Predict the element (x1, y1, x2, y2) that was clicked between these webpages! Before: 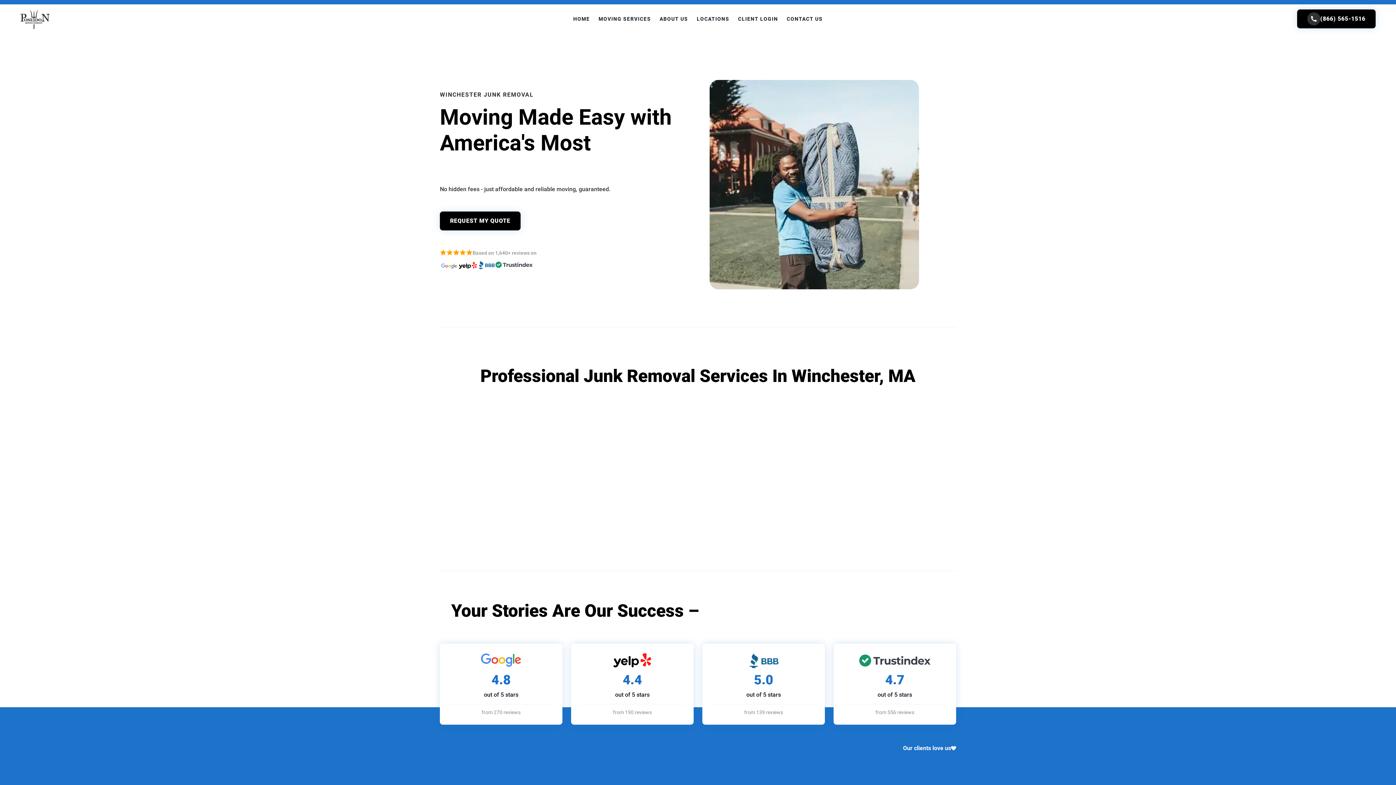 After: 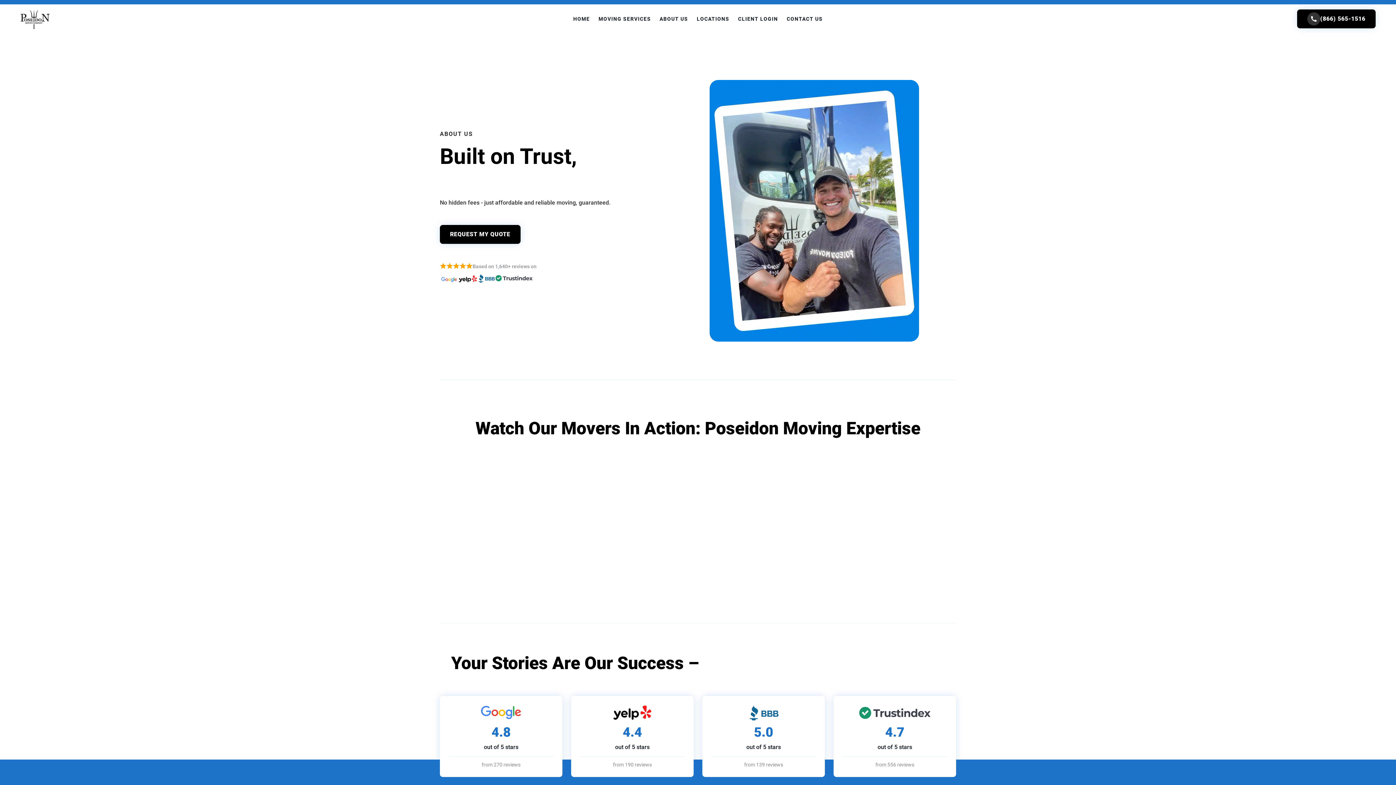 Action: label: ABOUT US bbox: (655, 4, 692, 33)